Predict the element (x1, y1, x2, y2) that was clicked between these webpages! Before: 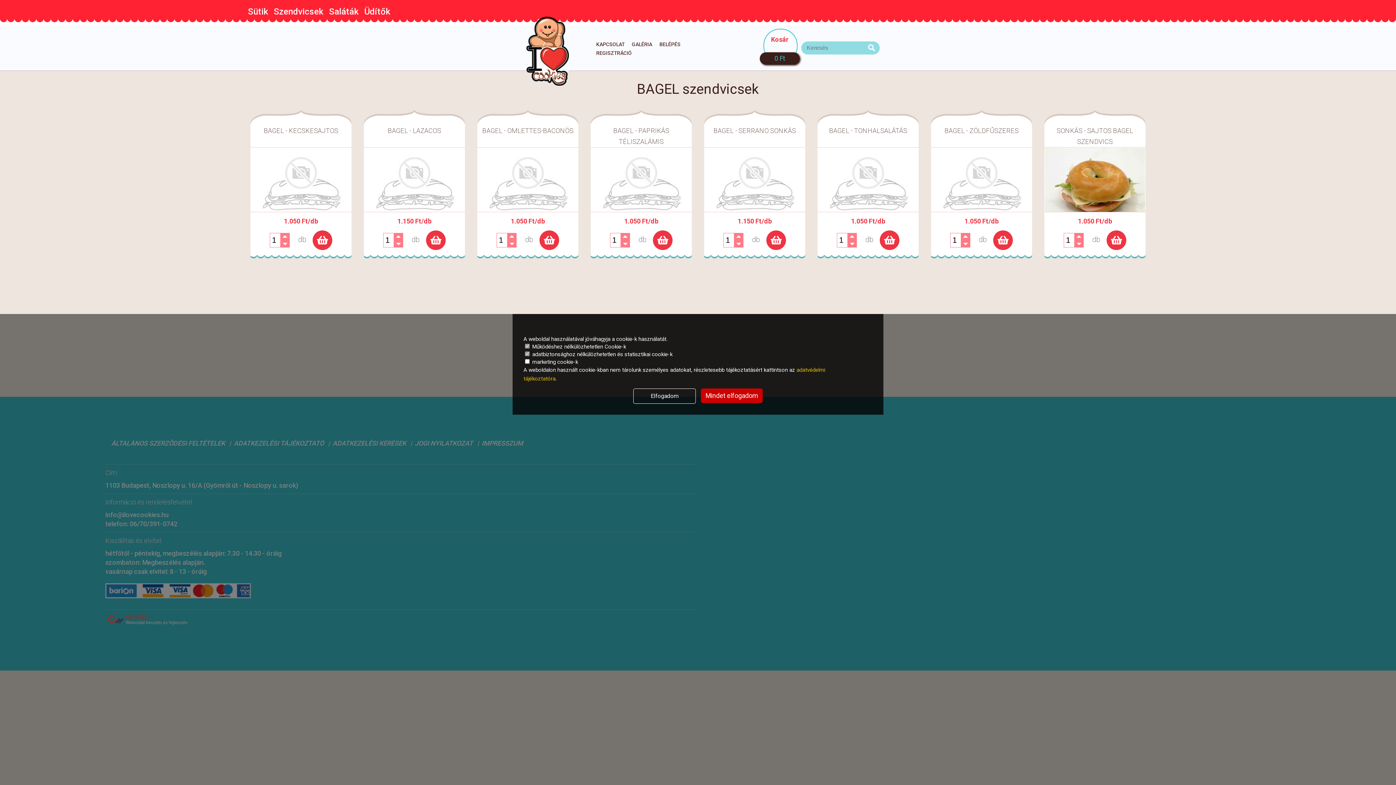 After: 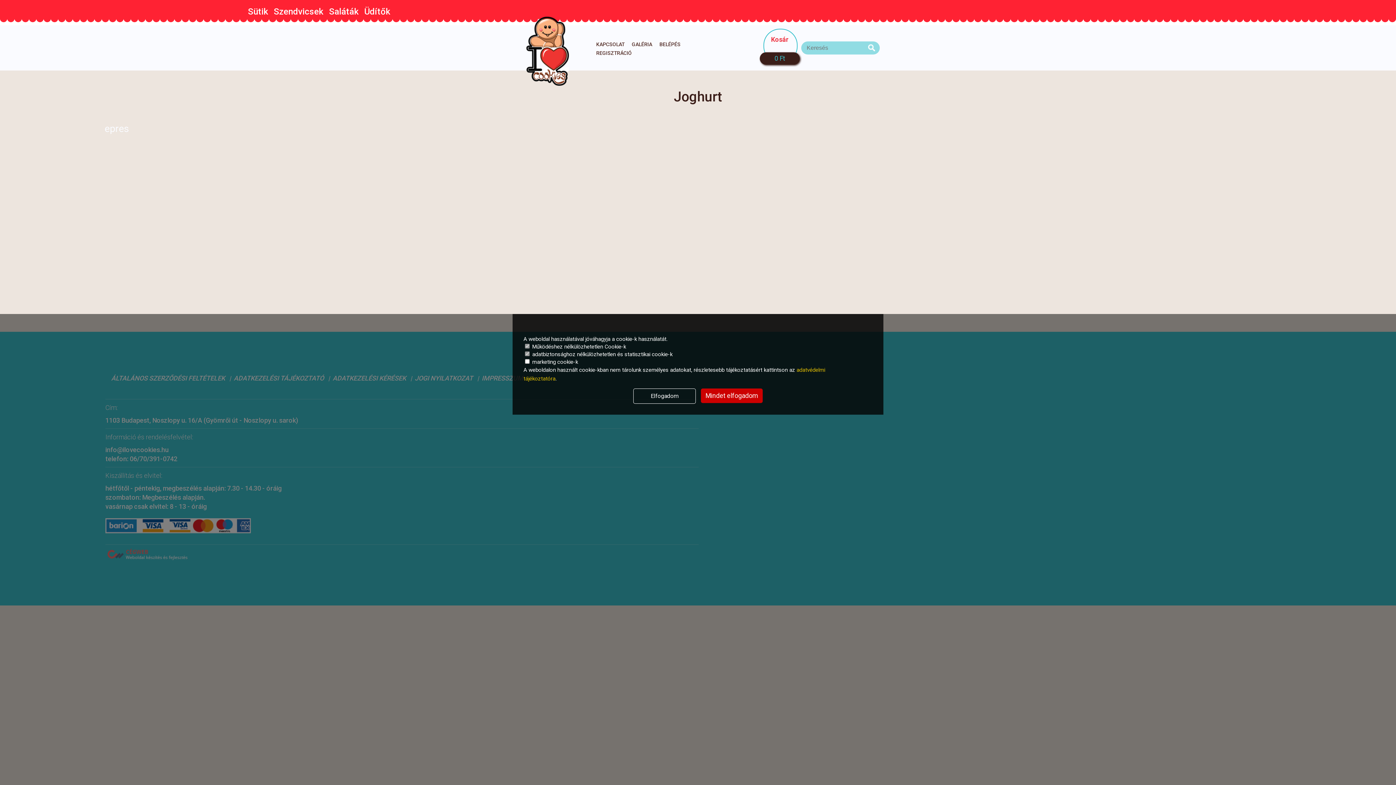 Action: bbox: (632, 41, 652, 47) label: GALÉRIA